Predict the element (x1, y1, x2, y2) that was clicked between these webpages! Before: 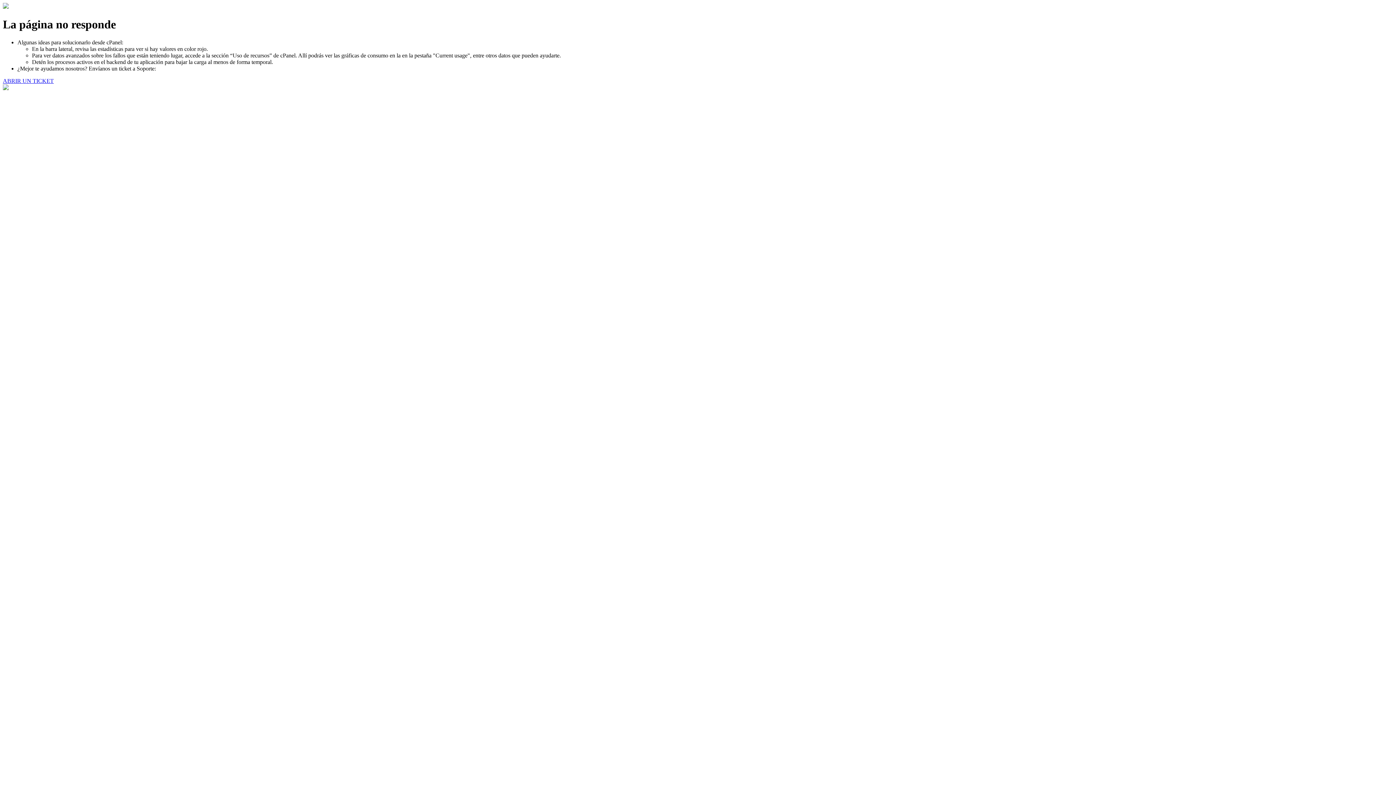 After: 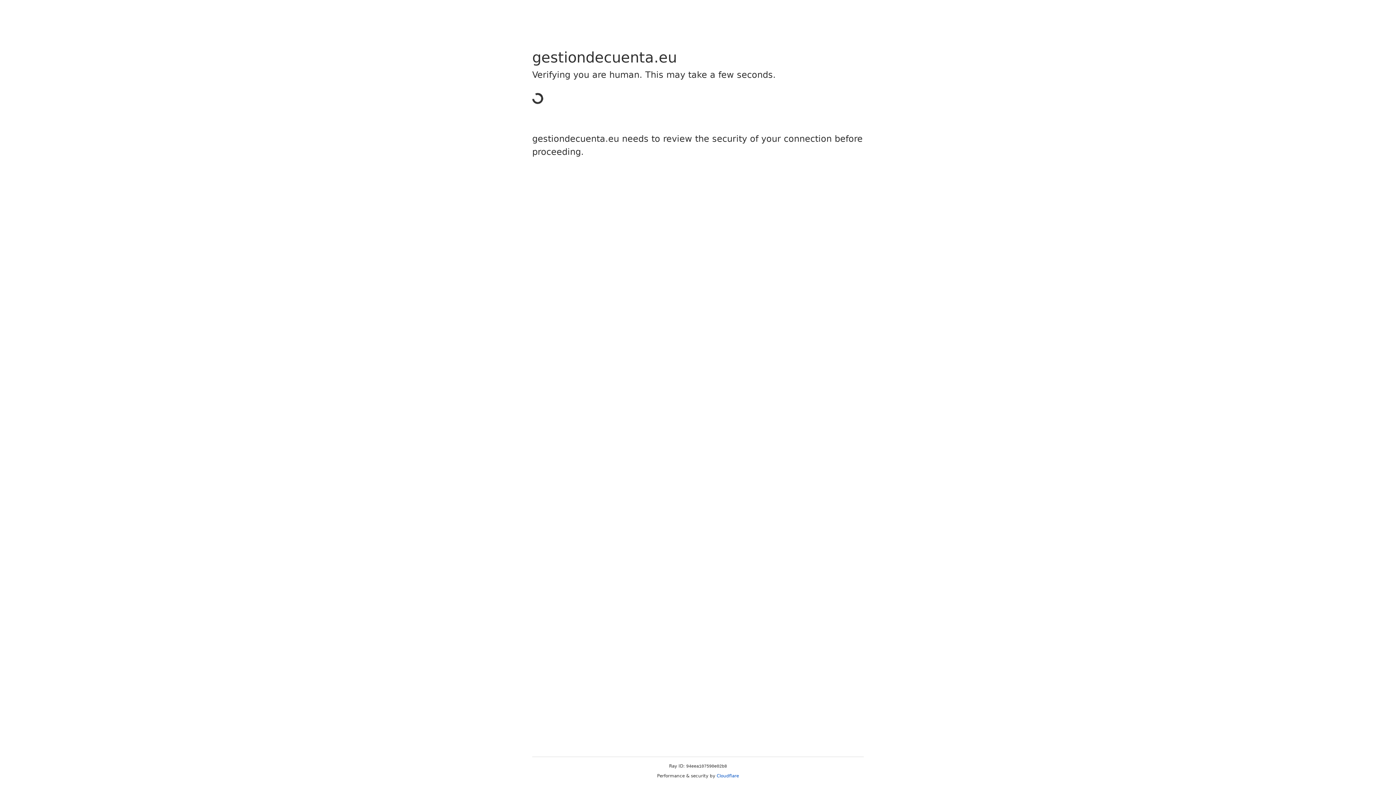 Action: bbox: (2, 77, 53, 83) label: ABRIR UN TICKET